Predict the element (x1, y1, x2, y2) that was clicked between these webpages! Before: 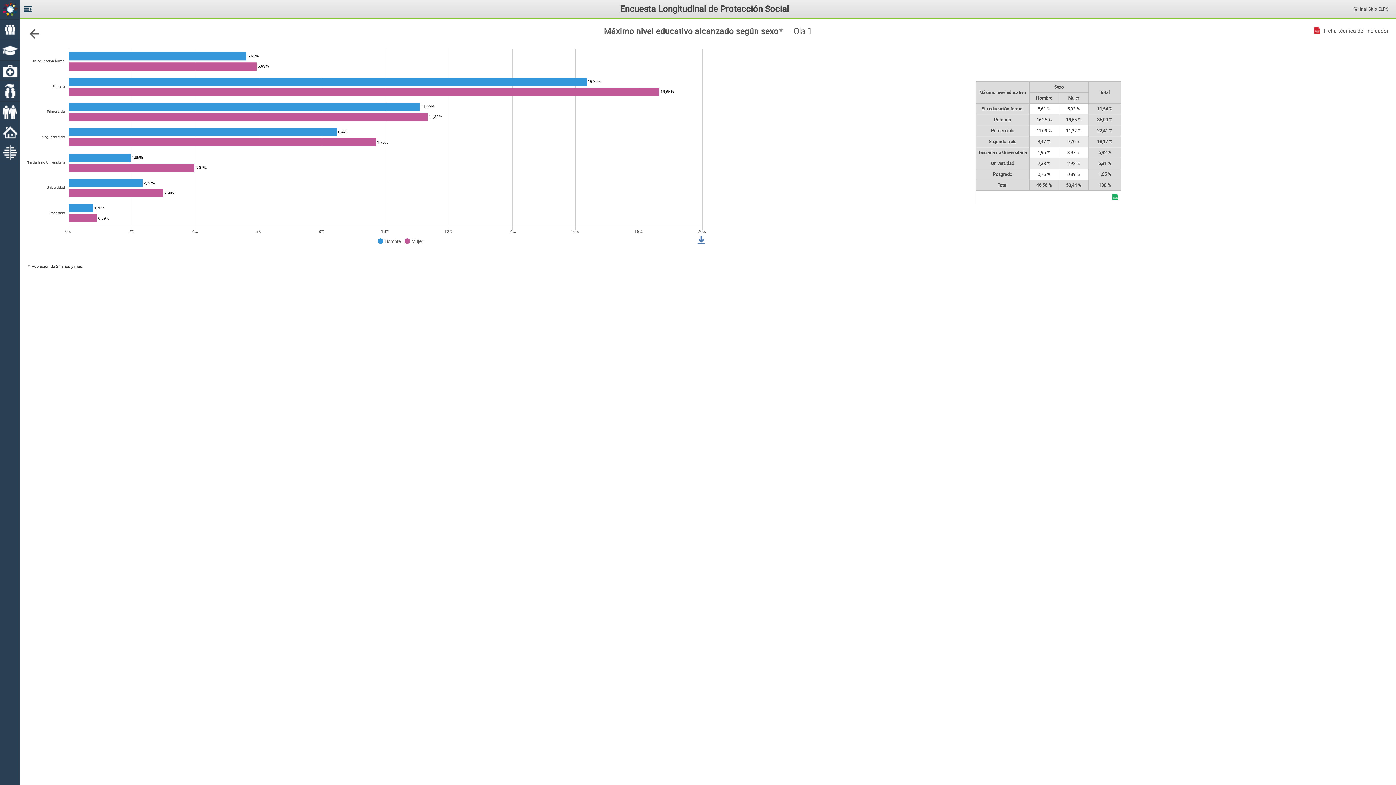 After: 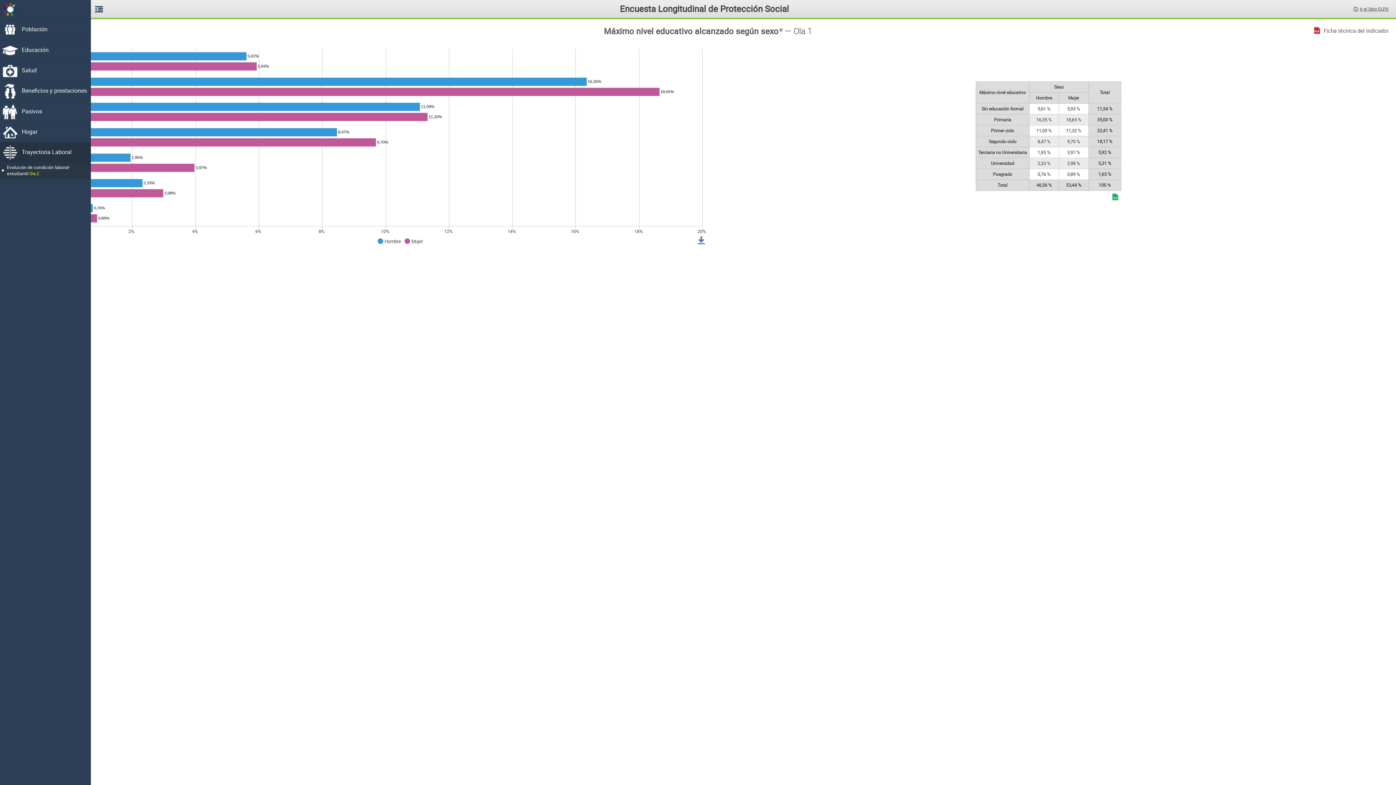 Action: bbox: (0, 142, 20, 162)